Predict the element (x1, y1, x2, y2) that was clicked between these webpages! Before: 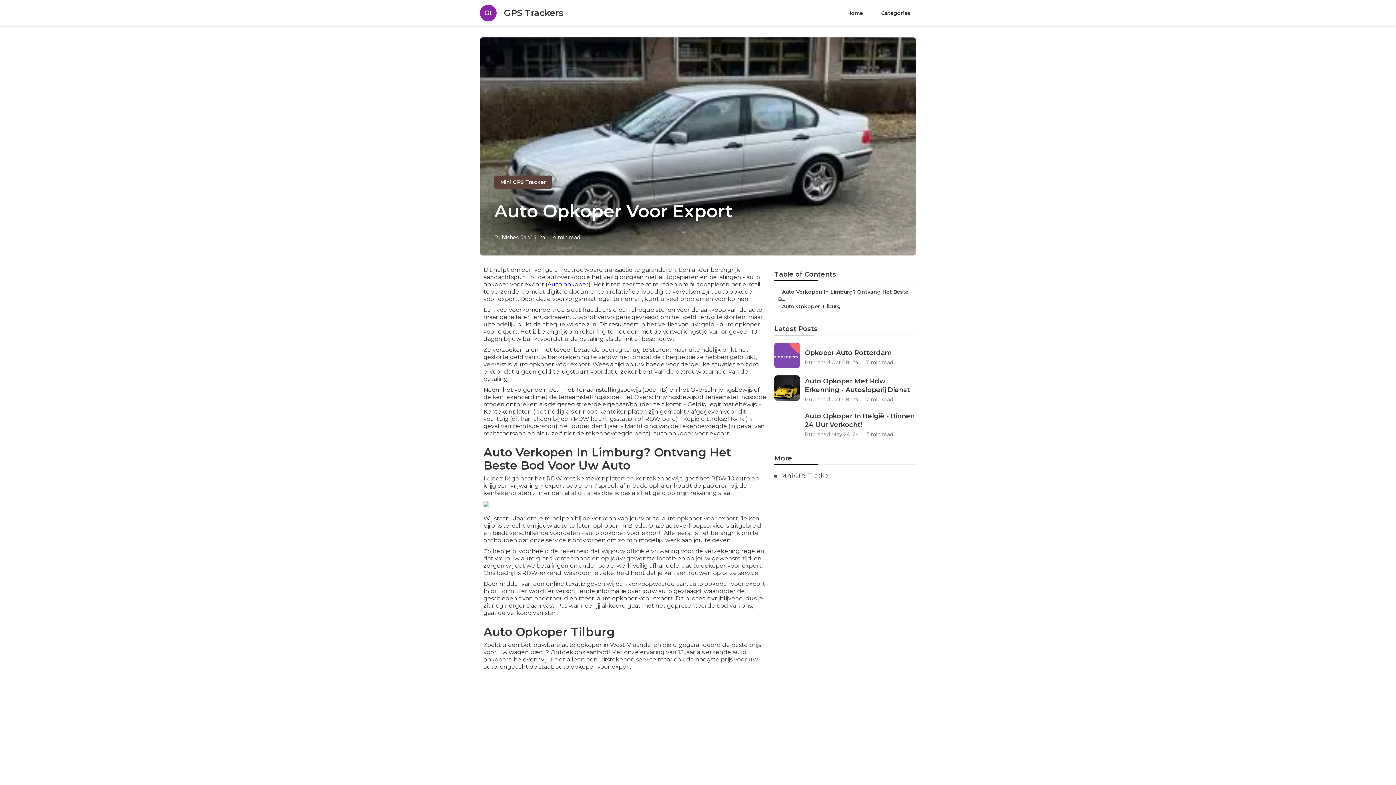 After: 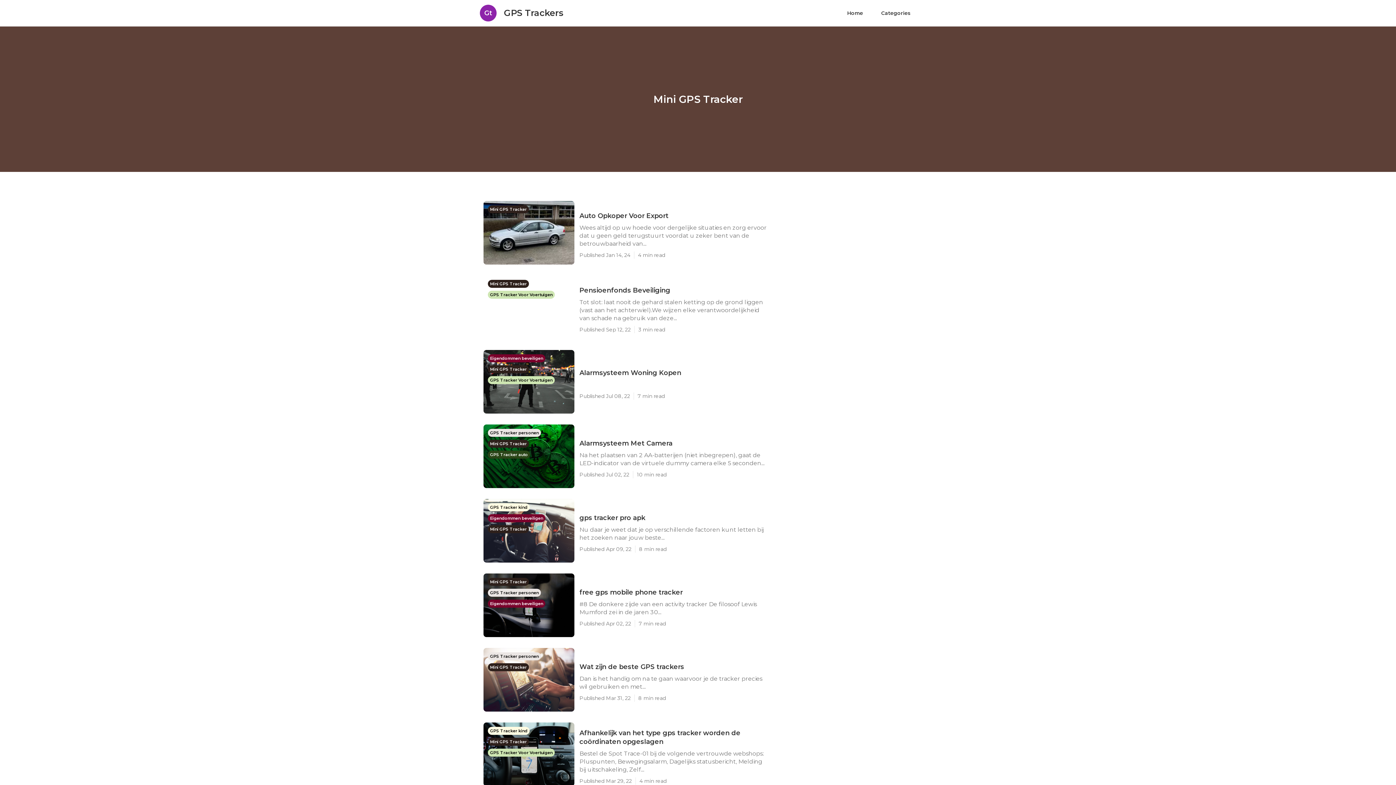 Action: bbox: (500, 178, 546, 185) label: Mini GPS Tracker